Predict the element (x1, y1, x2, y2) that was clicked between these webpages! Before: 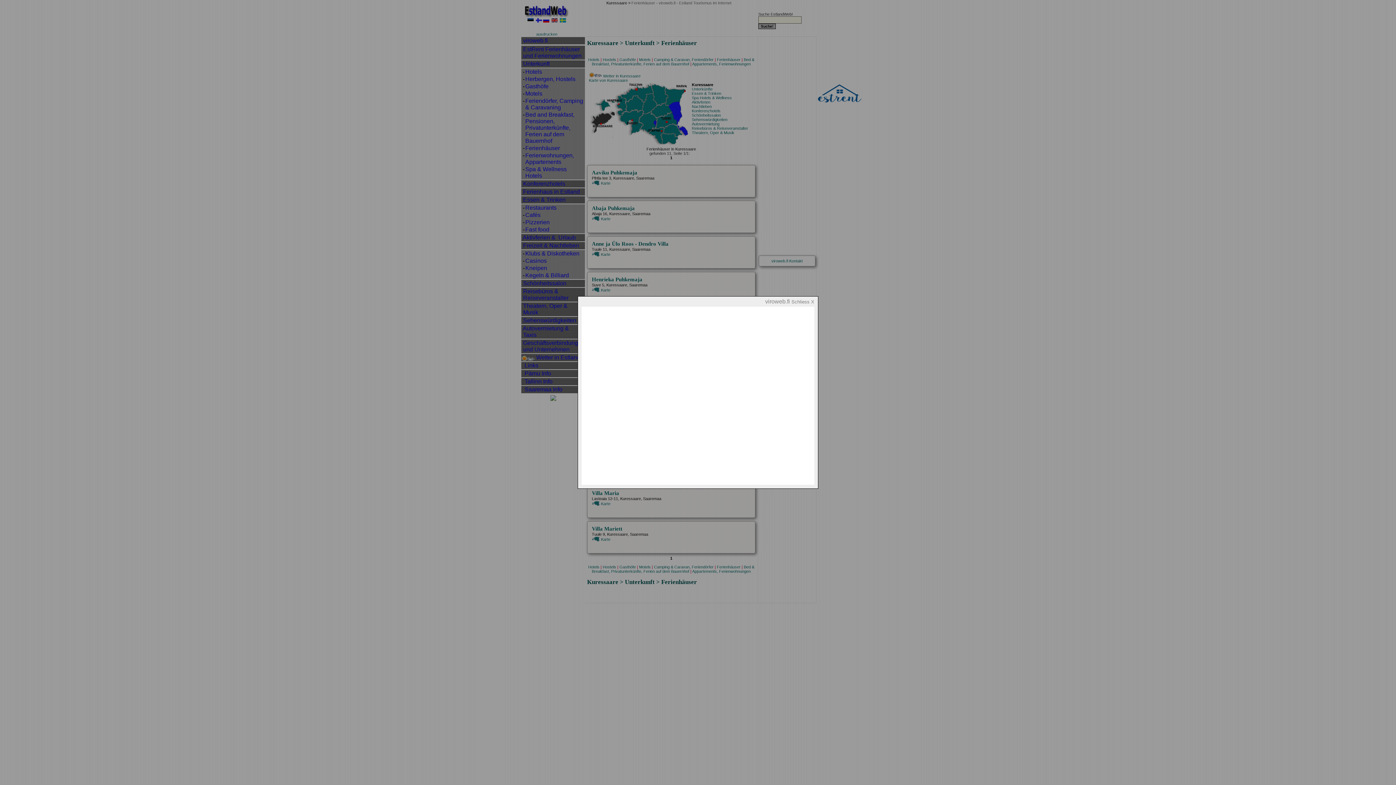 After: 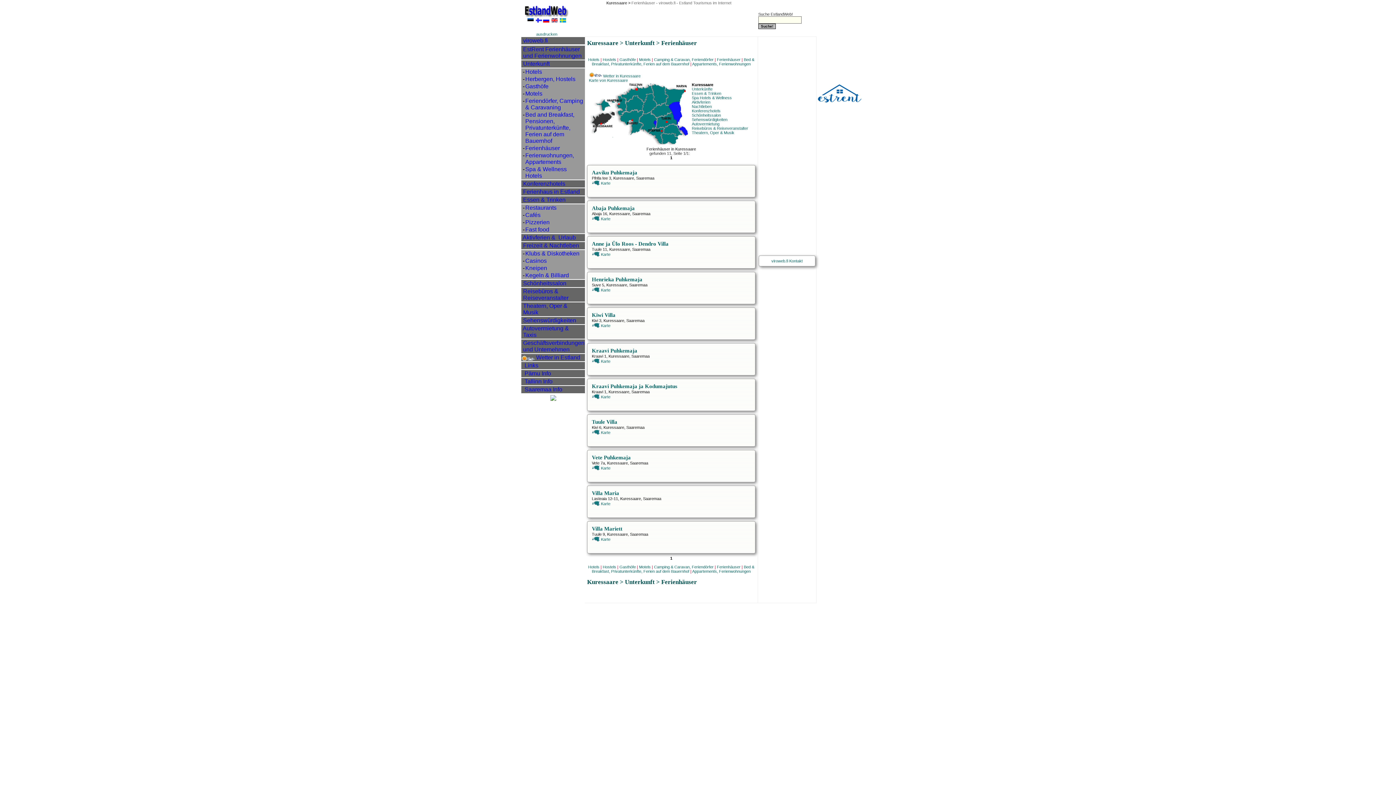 Action: label: Schliess X bbox: (791, 299, 814, 304)